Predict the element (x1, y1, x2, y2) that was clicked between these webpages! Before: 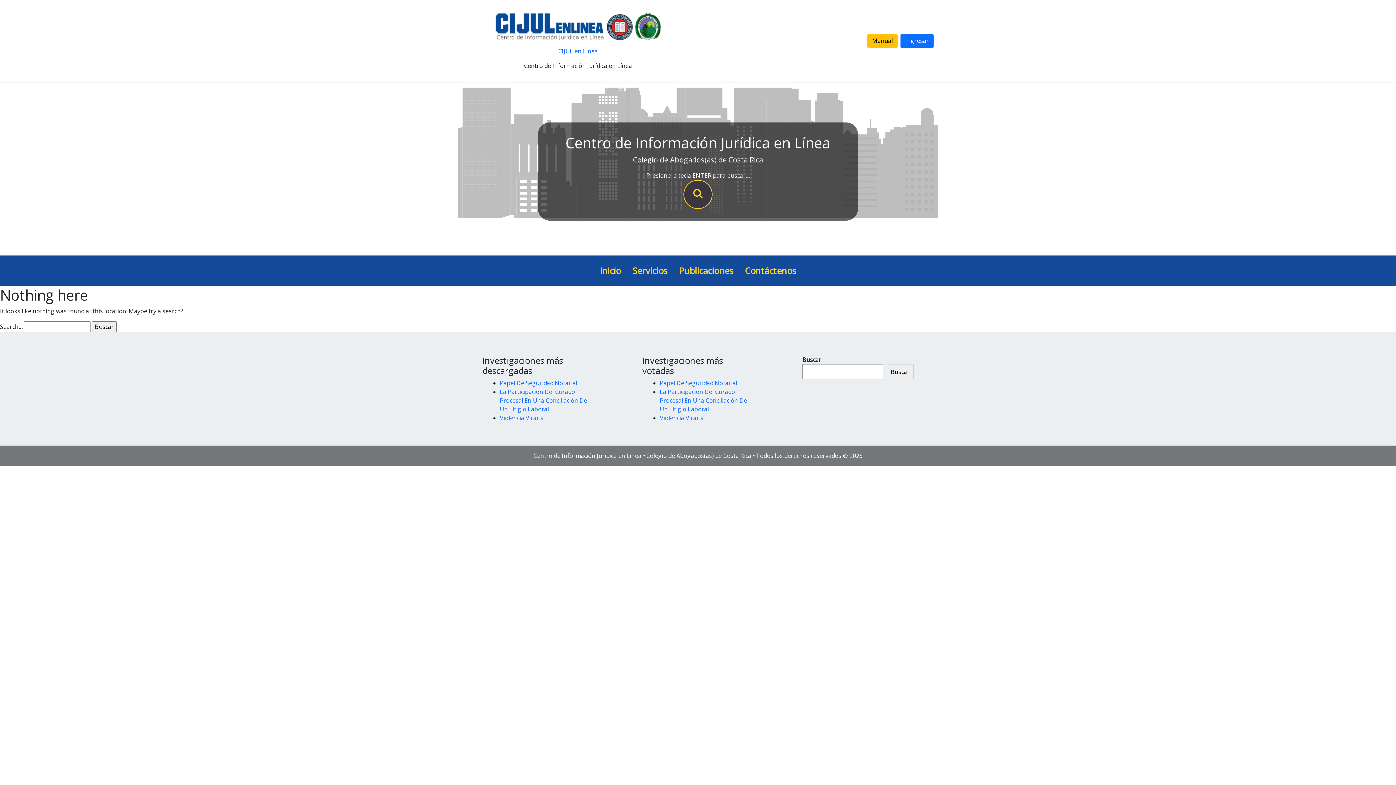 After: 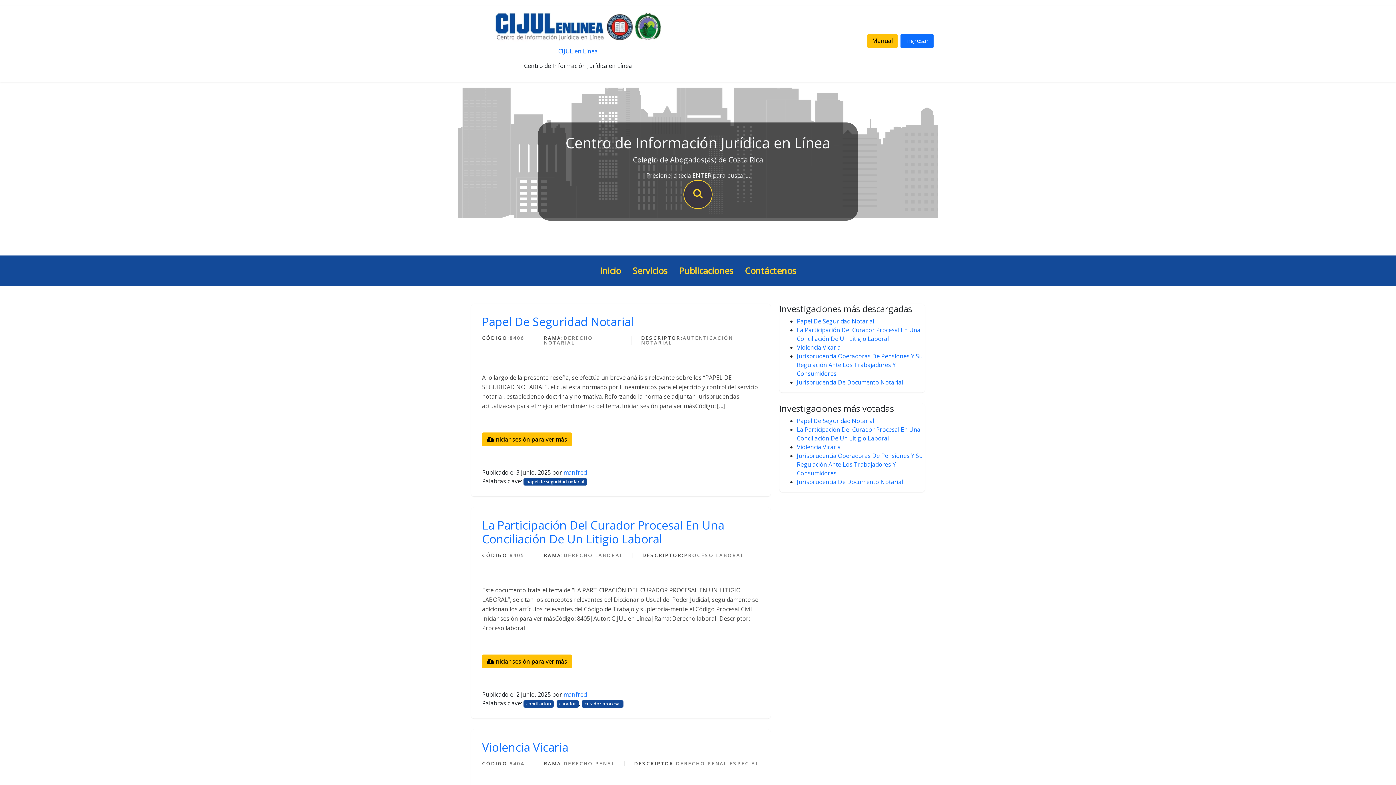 Action: label: La Participación Del Curador Procesal En Una Conciliación De Un Litigio Laboral bbox: (660, 388, 747, 413)